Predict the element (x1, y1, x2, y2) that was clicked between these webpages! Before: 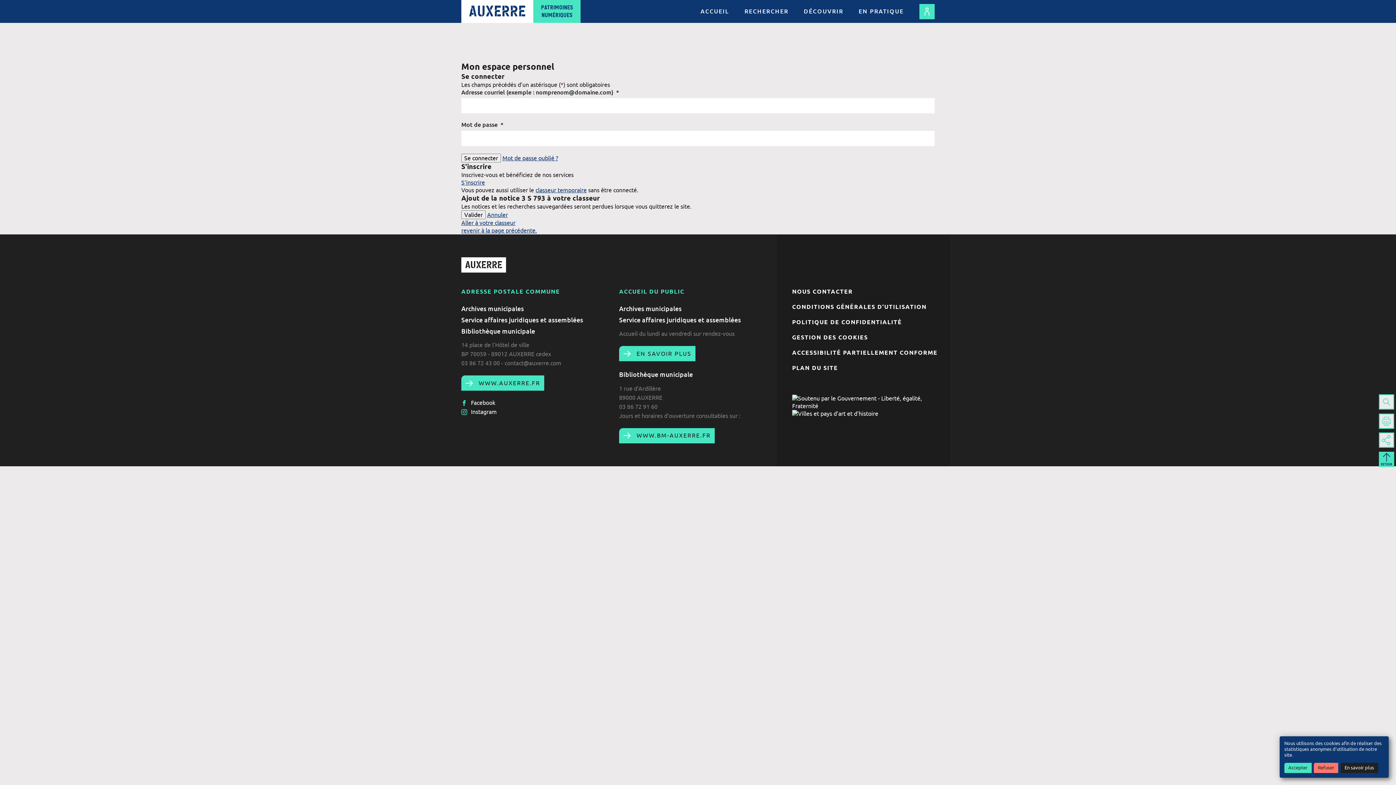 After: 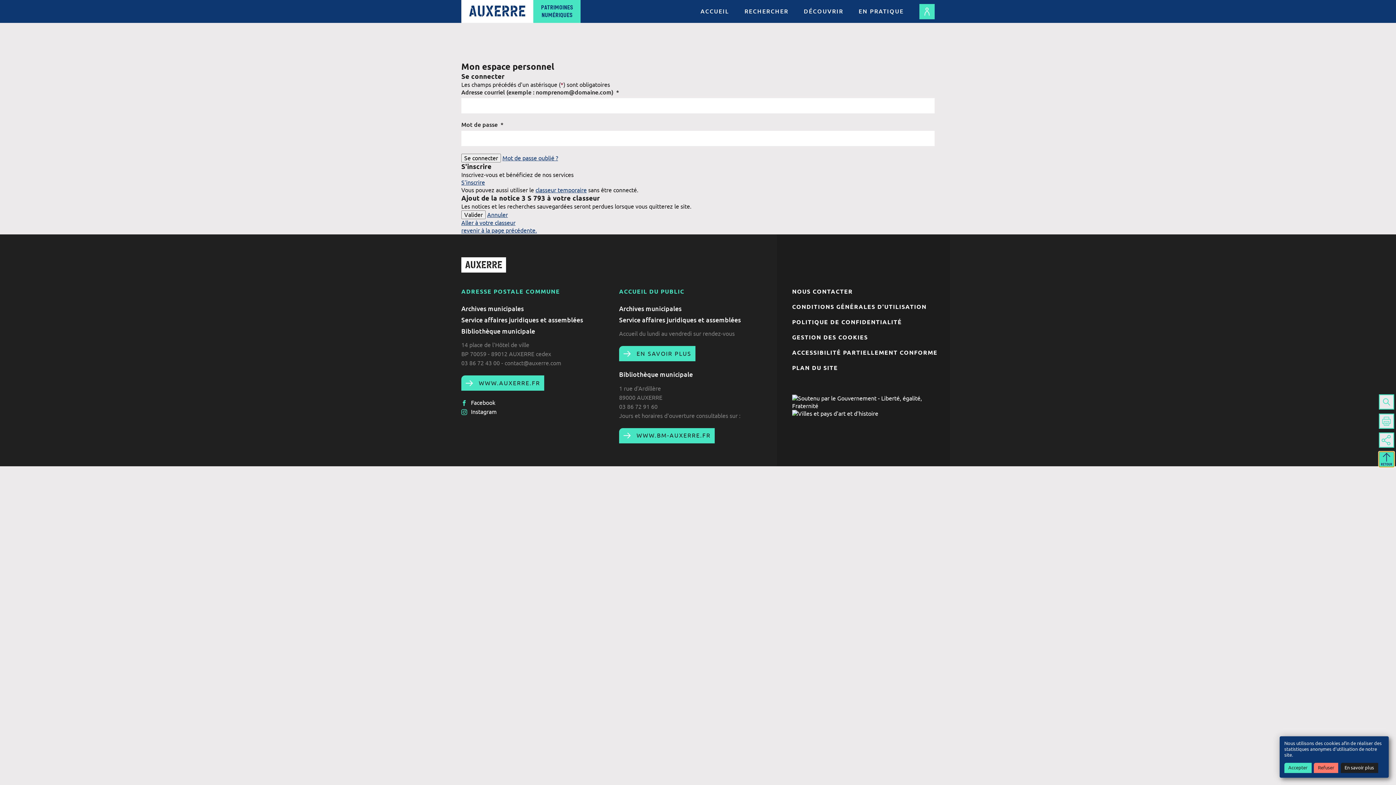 Action: bbox: (1379, 451, 1394, 467)